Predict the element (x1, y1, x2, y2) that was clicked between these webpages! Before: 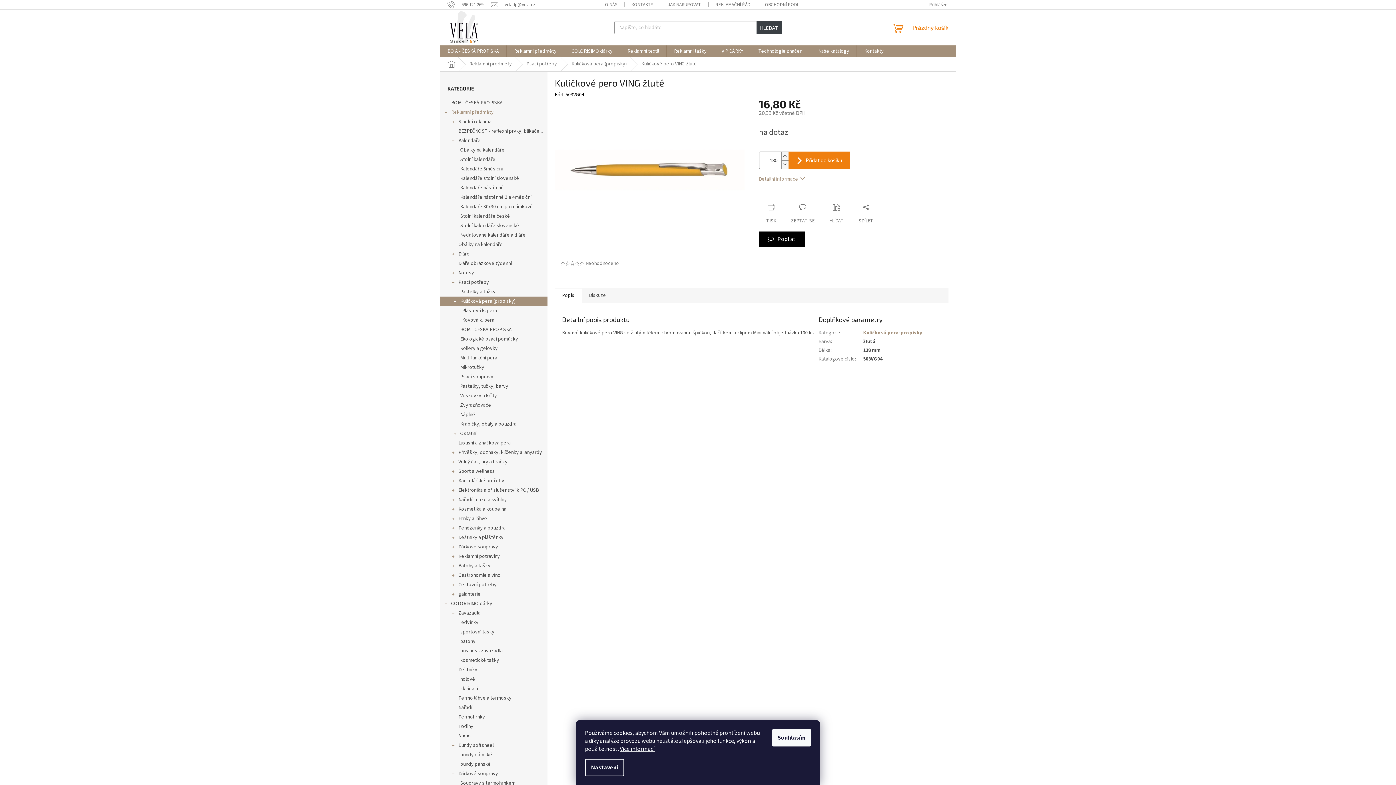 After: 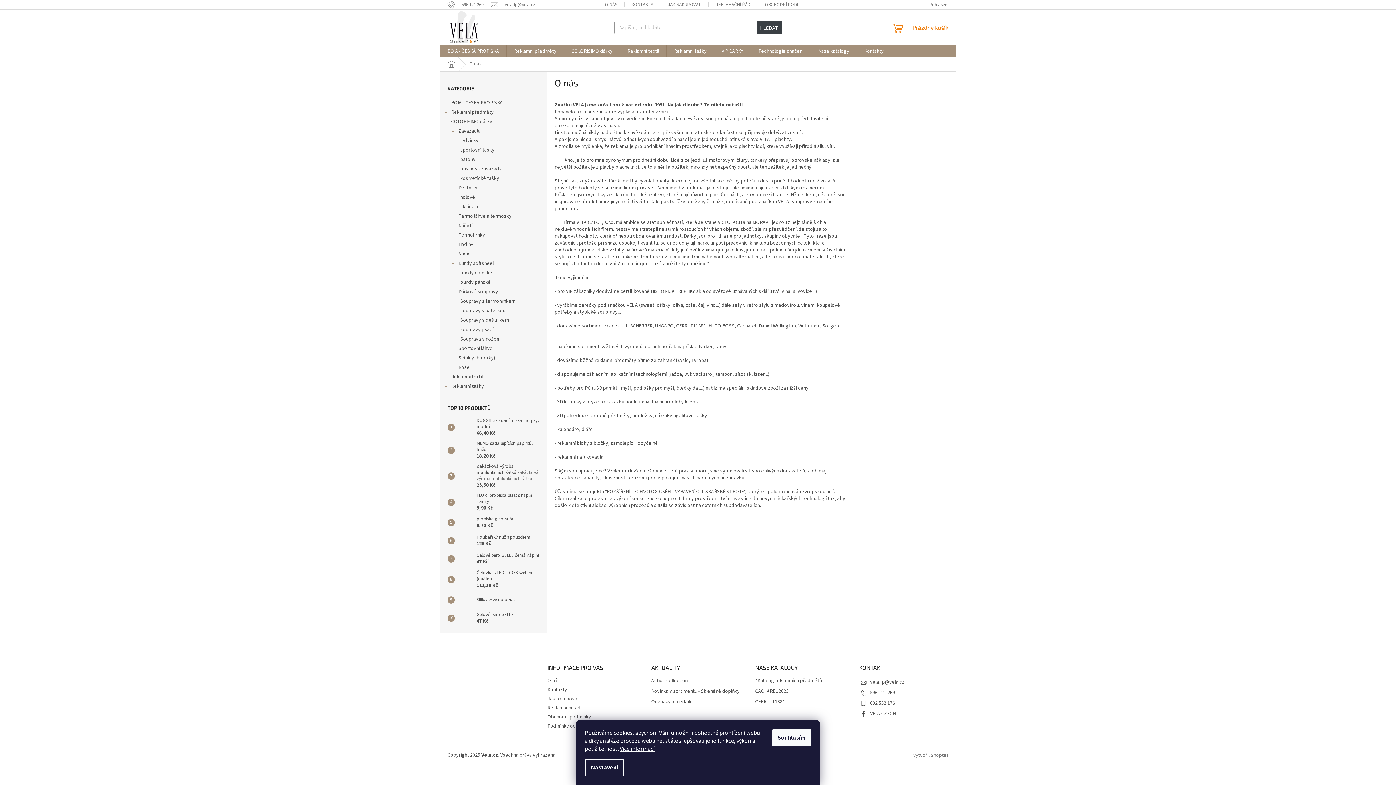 Action: bbox: (597, 0, 624, 9) label: O NÁS